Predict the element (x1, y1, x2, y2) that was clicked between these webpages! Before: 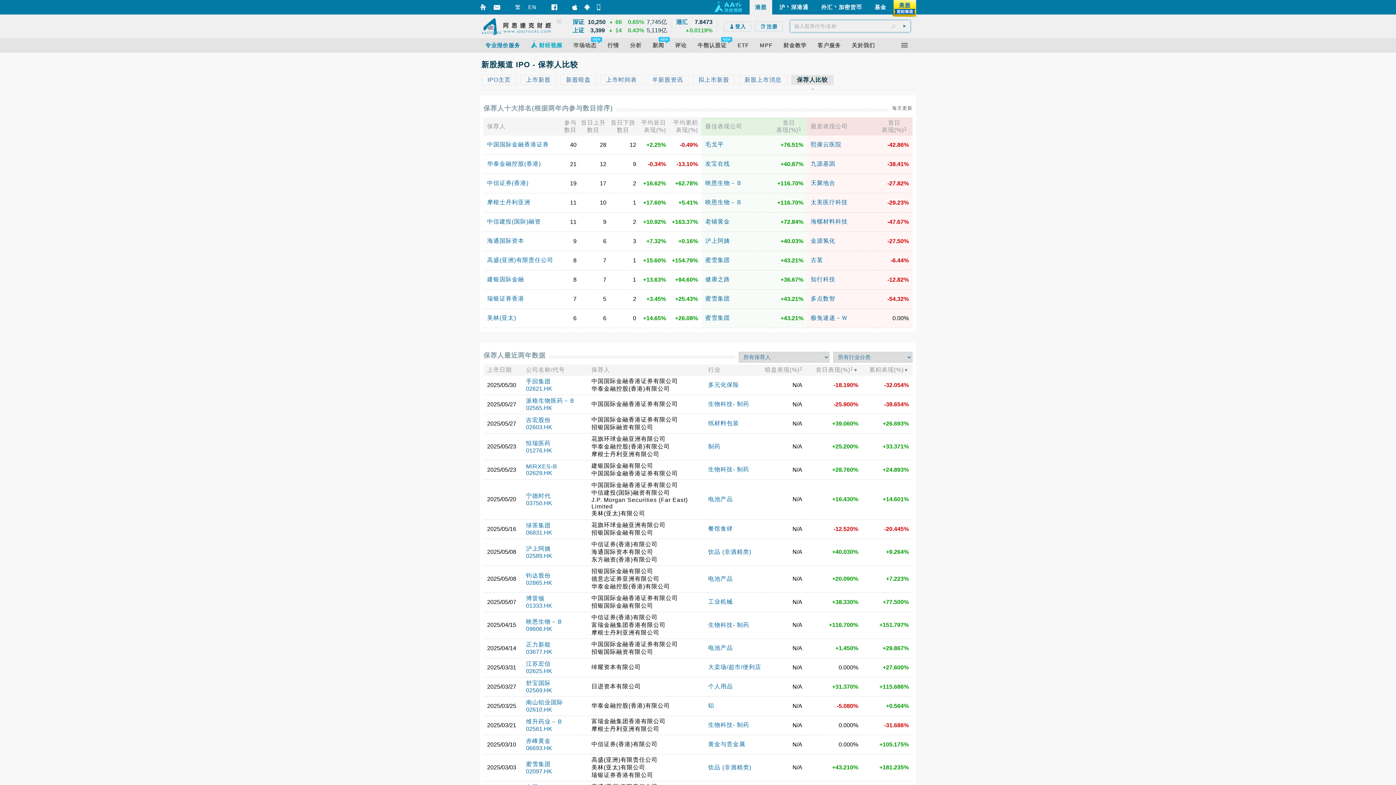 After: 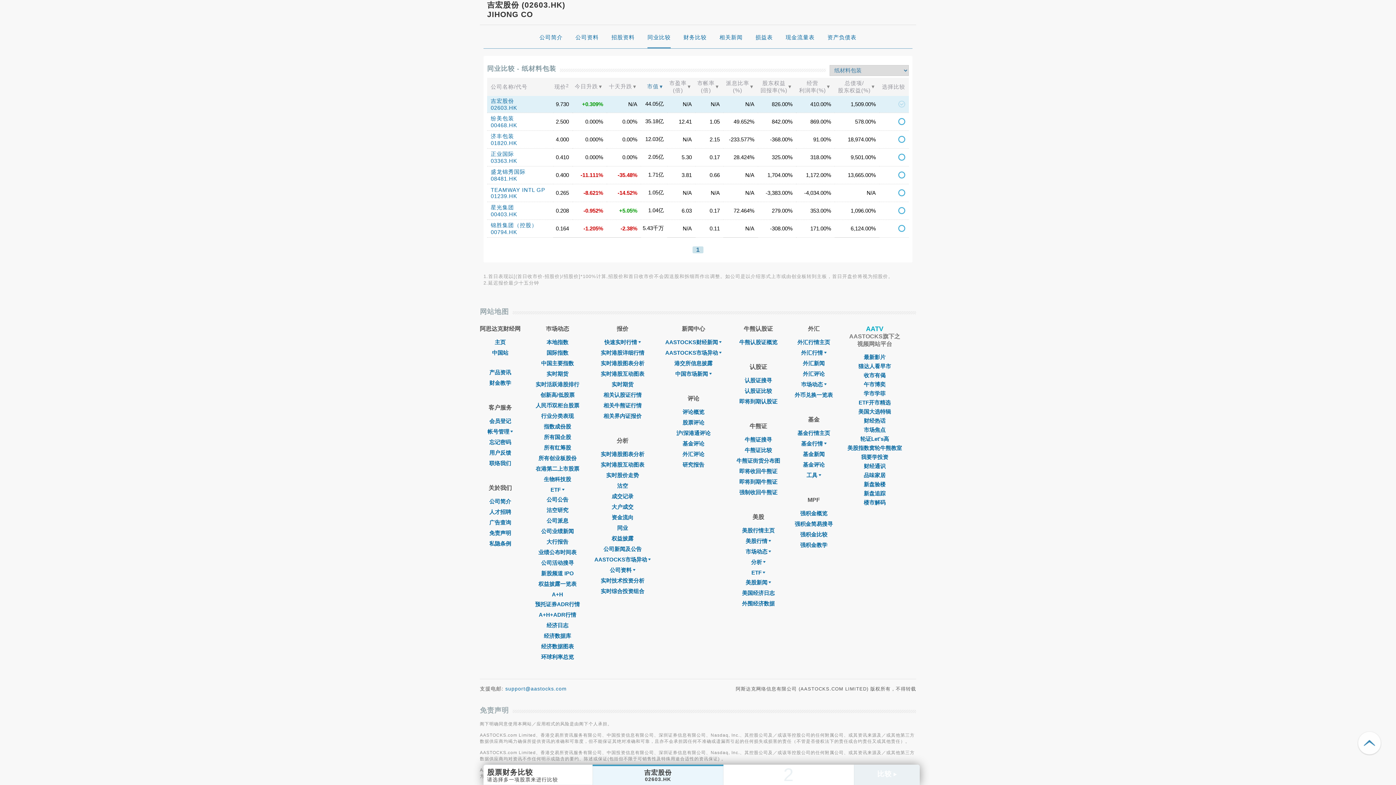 Action: label: 纸材料包装 bbox: (708, 420, 739, 426)